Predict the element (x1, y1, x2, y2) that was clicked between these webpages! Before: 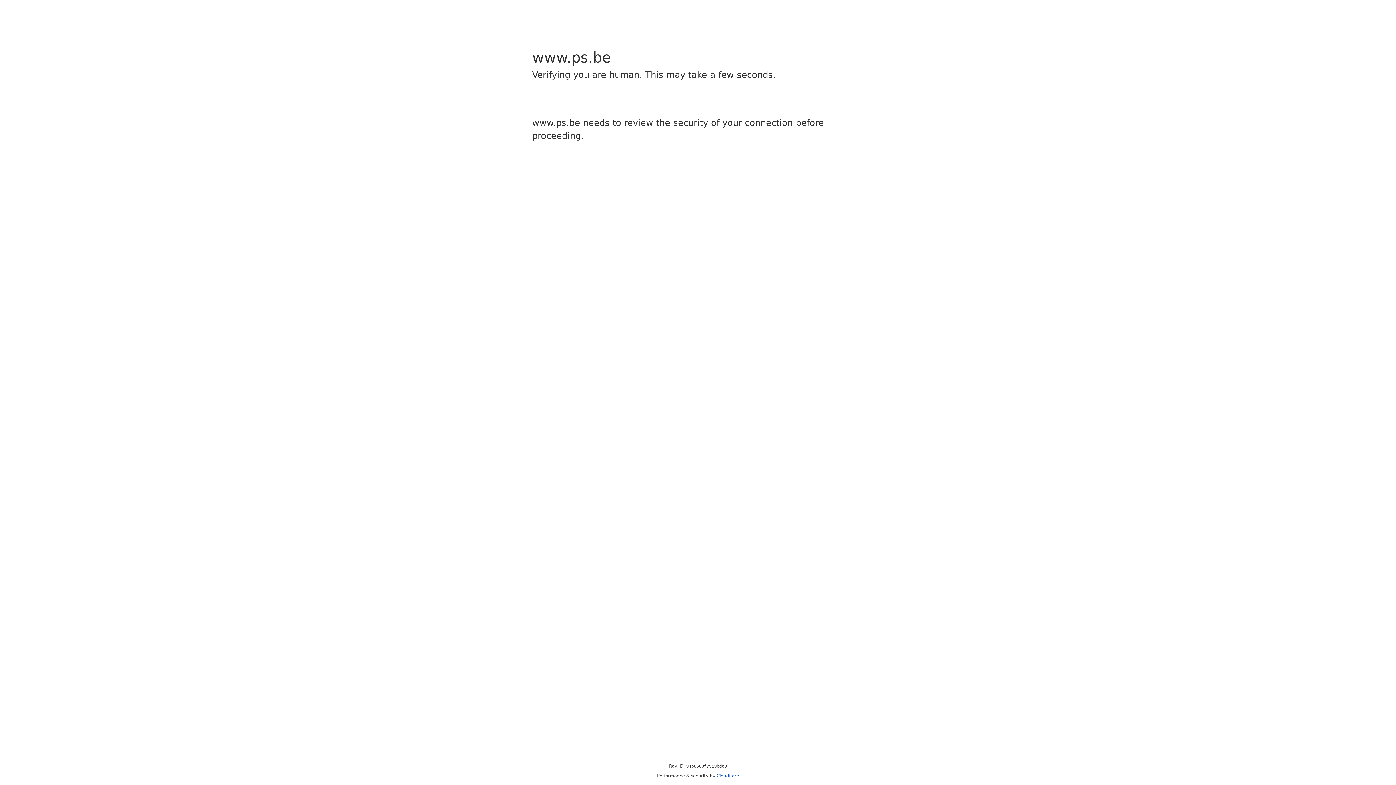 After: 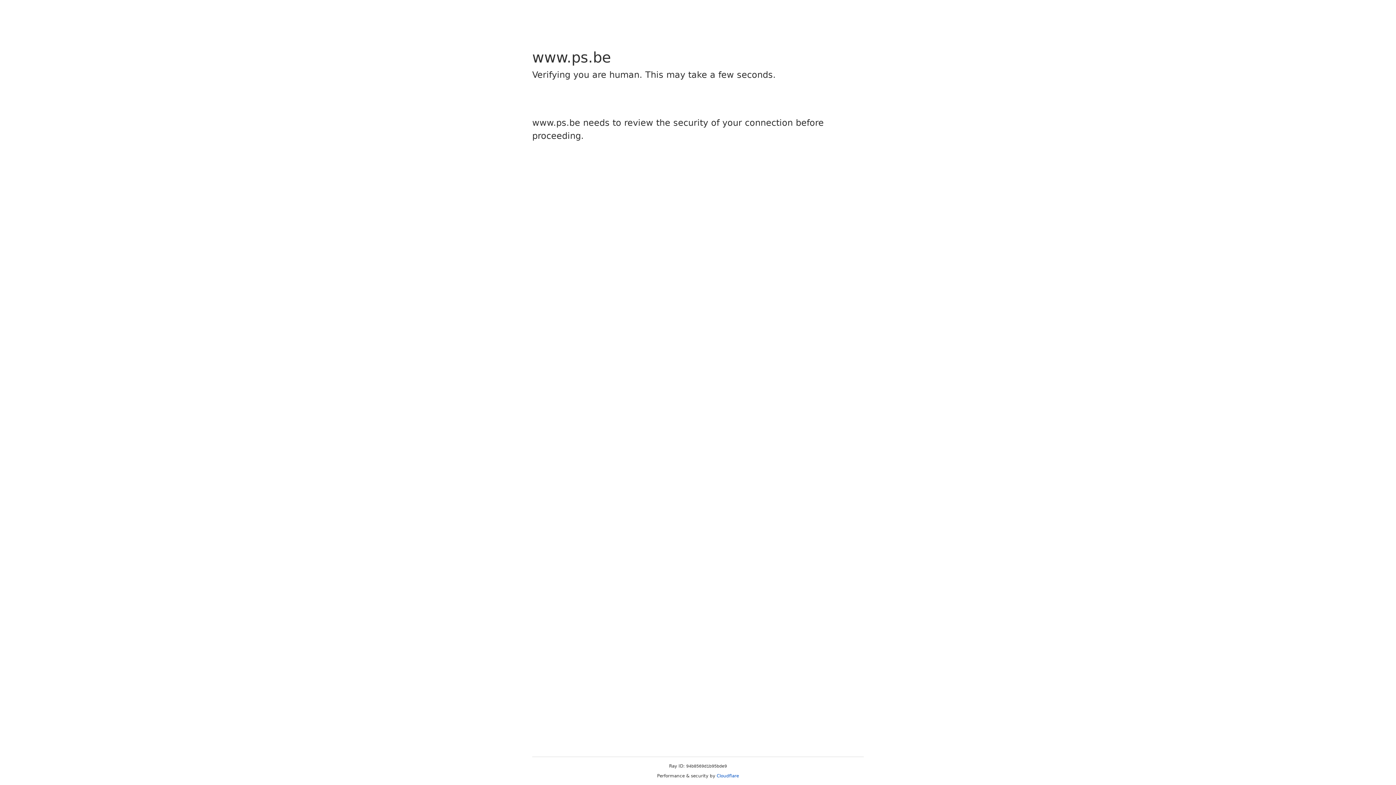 Action: bbox: (716, 773, 739, 778) label: Cloudflare